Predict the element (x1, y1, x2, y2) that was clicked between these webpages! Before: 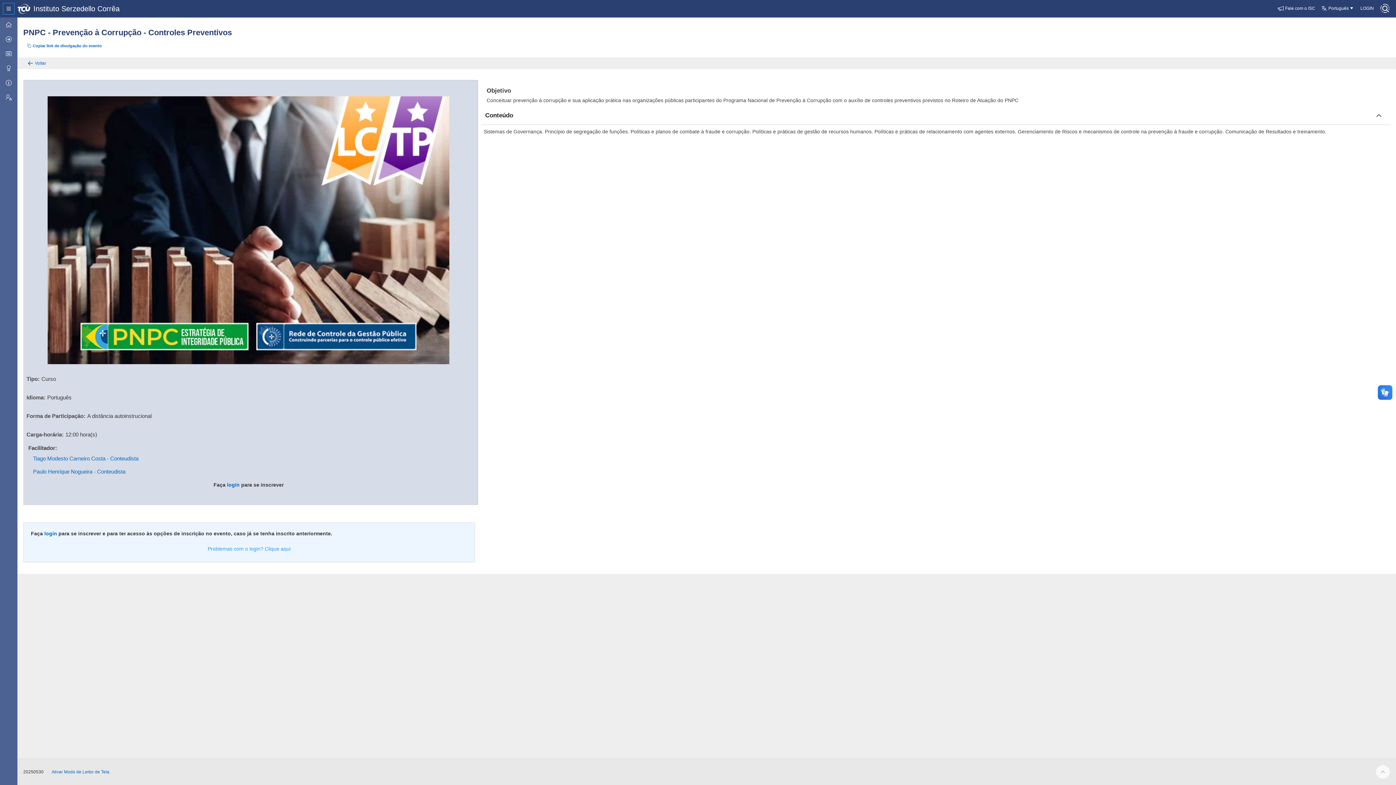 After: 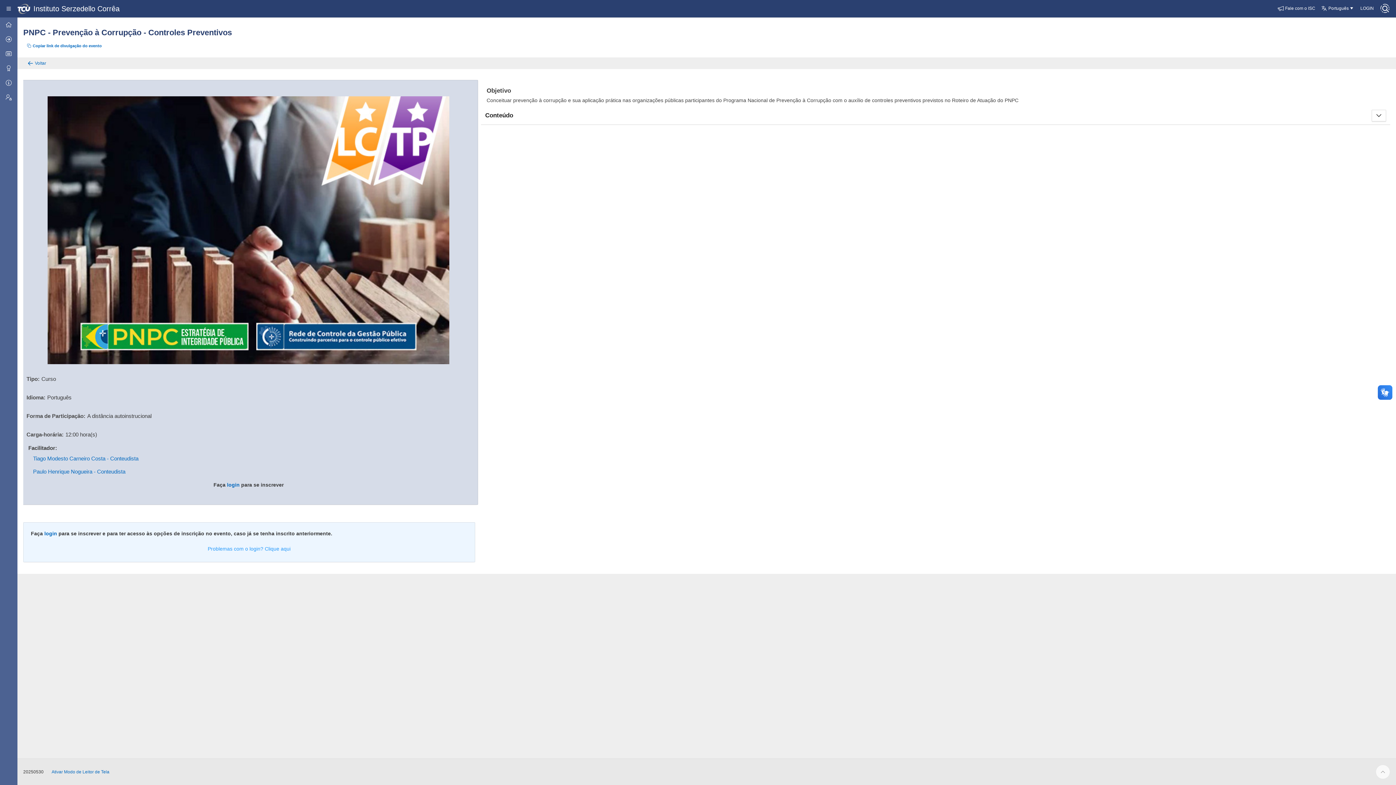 Action: label: Fechar conteúdo bbox: (1371, 109, 1386, 121)